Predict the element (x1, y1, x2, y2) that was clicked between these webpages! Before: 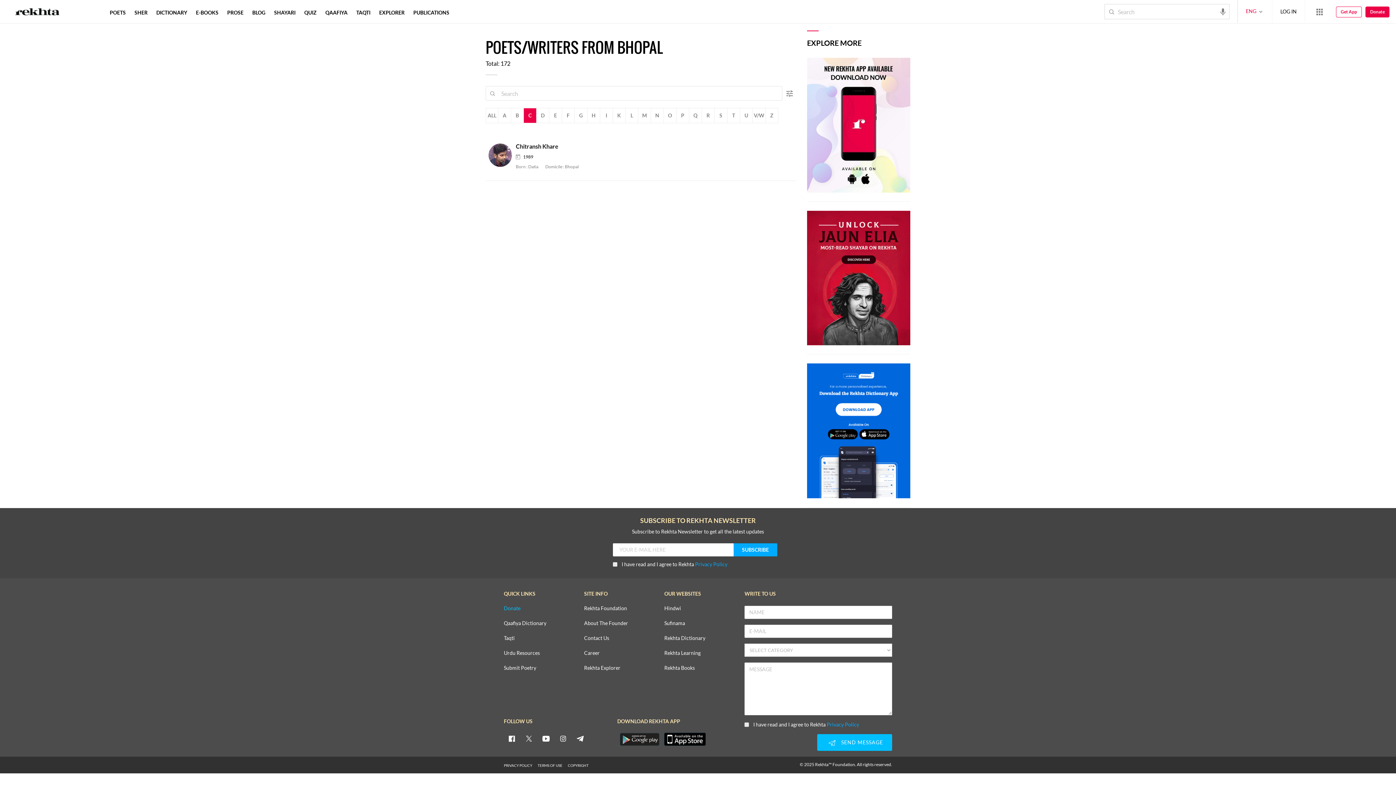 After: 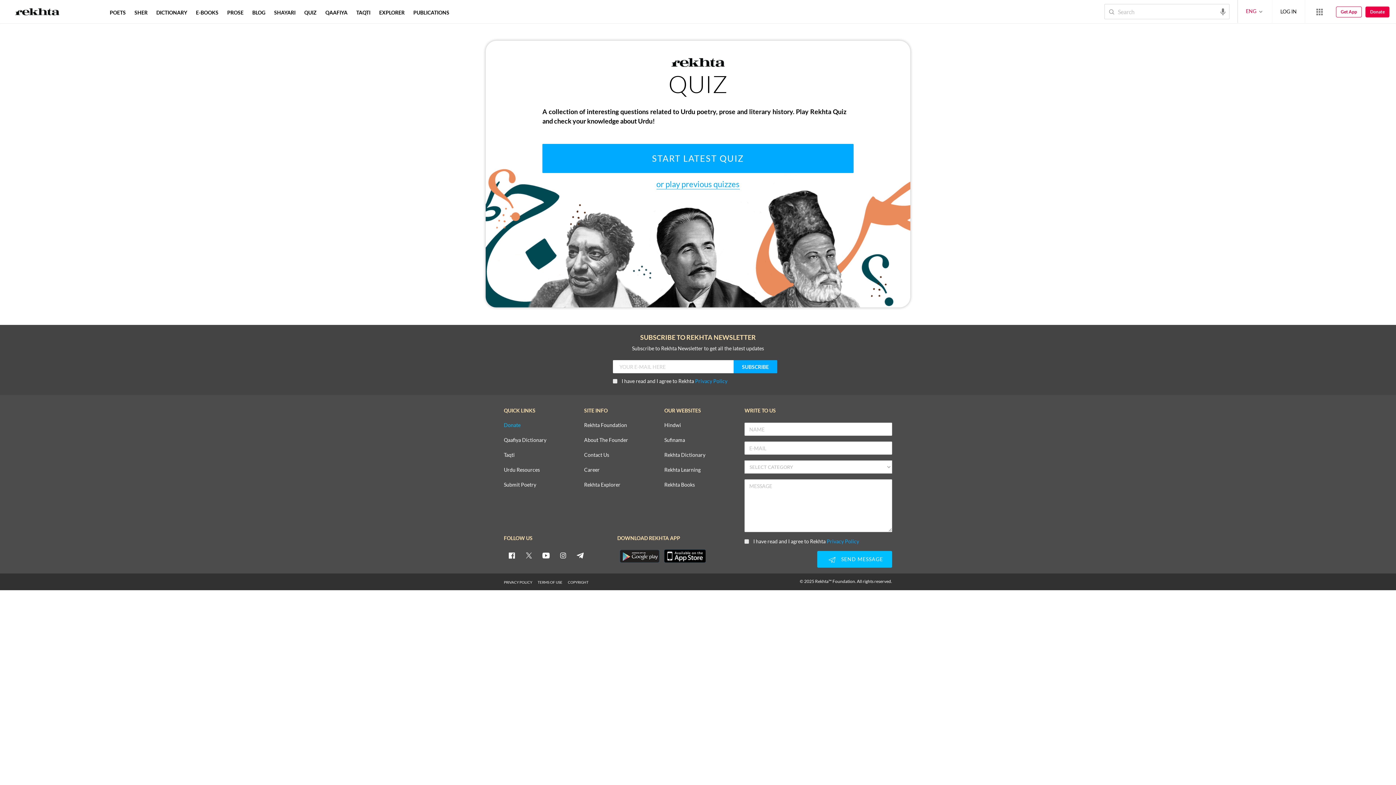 Action: label: QUIZ bbox: (302, 9, 318, 15)